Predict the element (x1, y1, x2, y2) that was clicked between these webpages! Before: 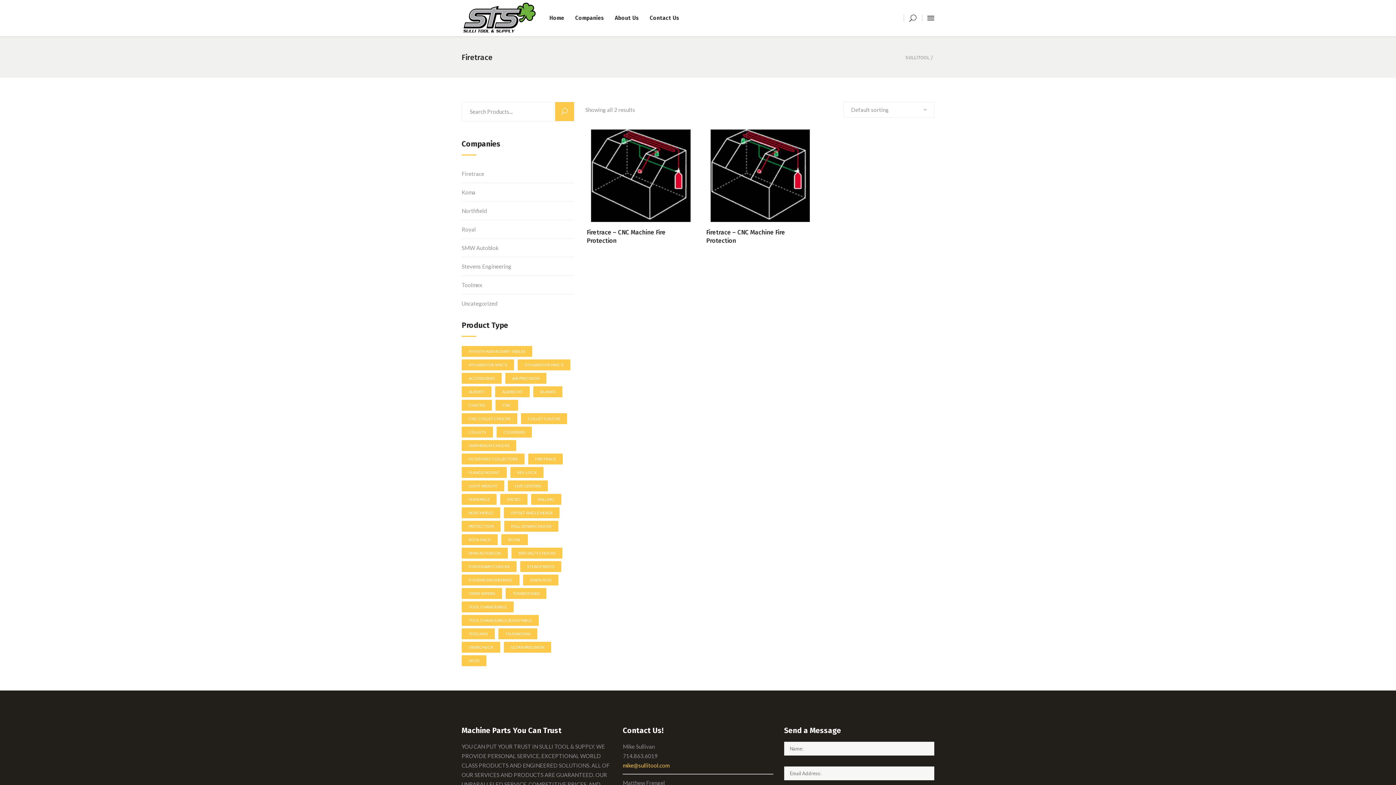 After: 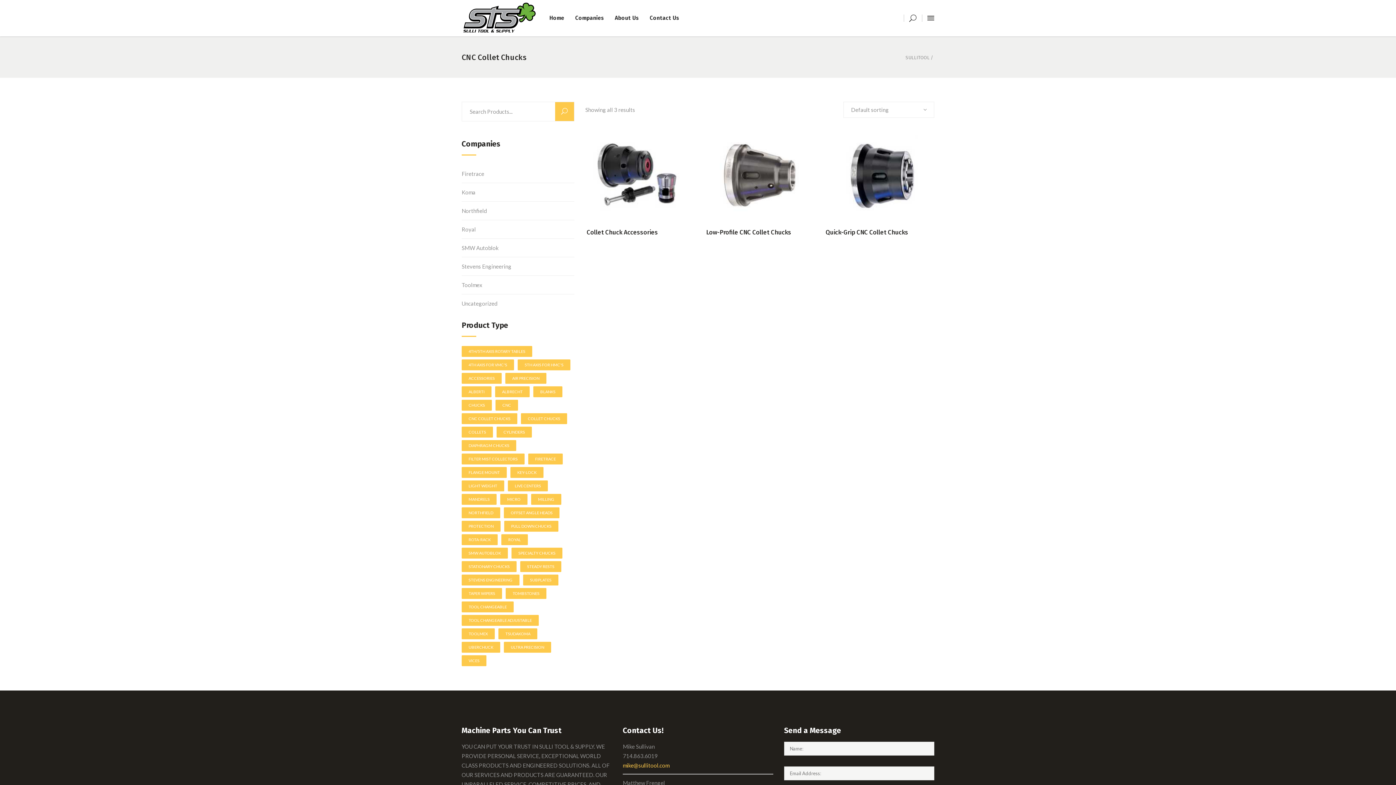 Action: label: CNC Collet Chucks (3 products) bbox: (461, 413, 517, 424)